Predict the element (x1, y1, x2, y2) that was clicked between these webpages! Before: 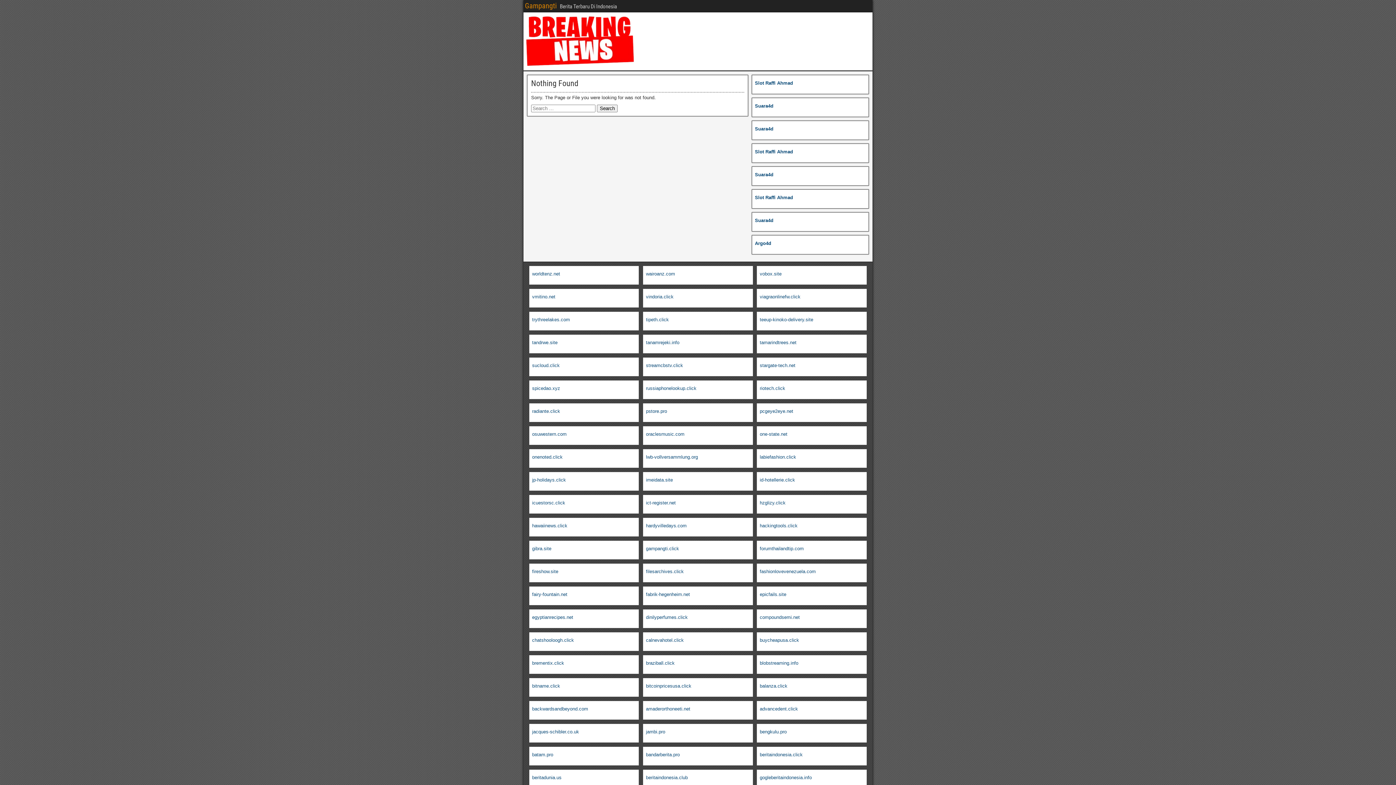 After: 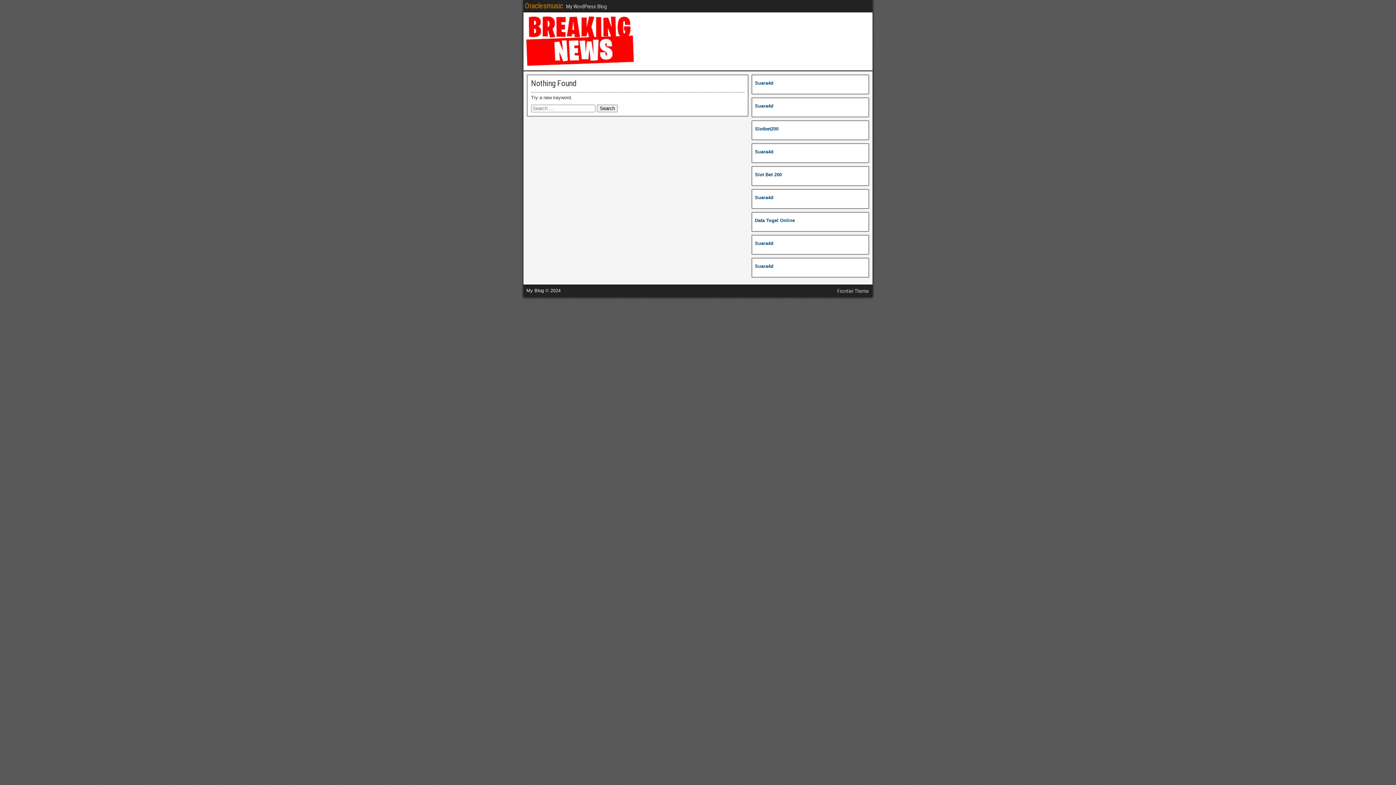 Action: bbox: (646, 431, 684, 437) label: oraclesmusic.com